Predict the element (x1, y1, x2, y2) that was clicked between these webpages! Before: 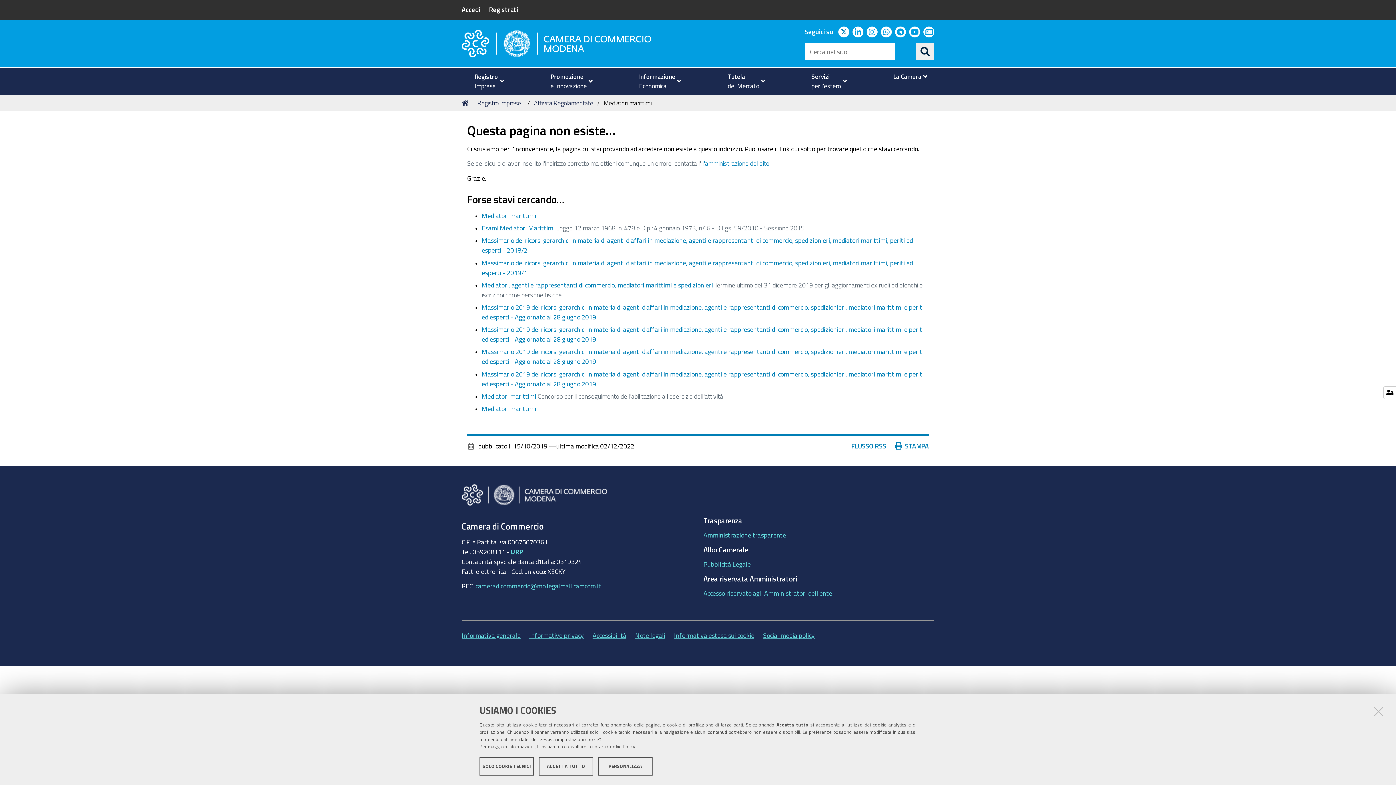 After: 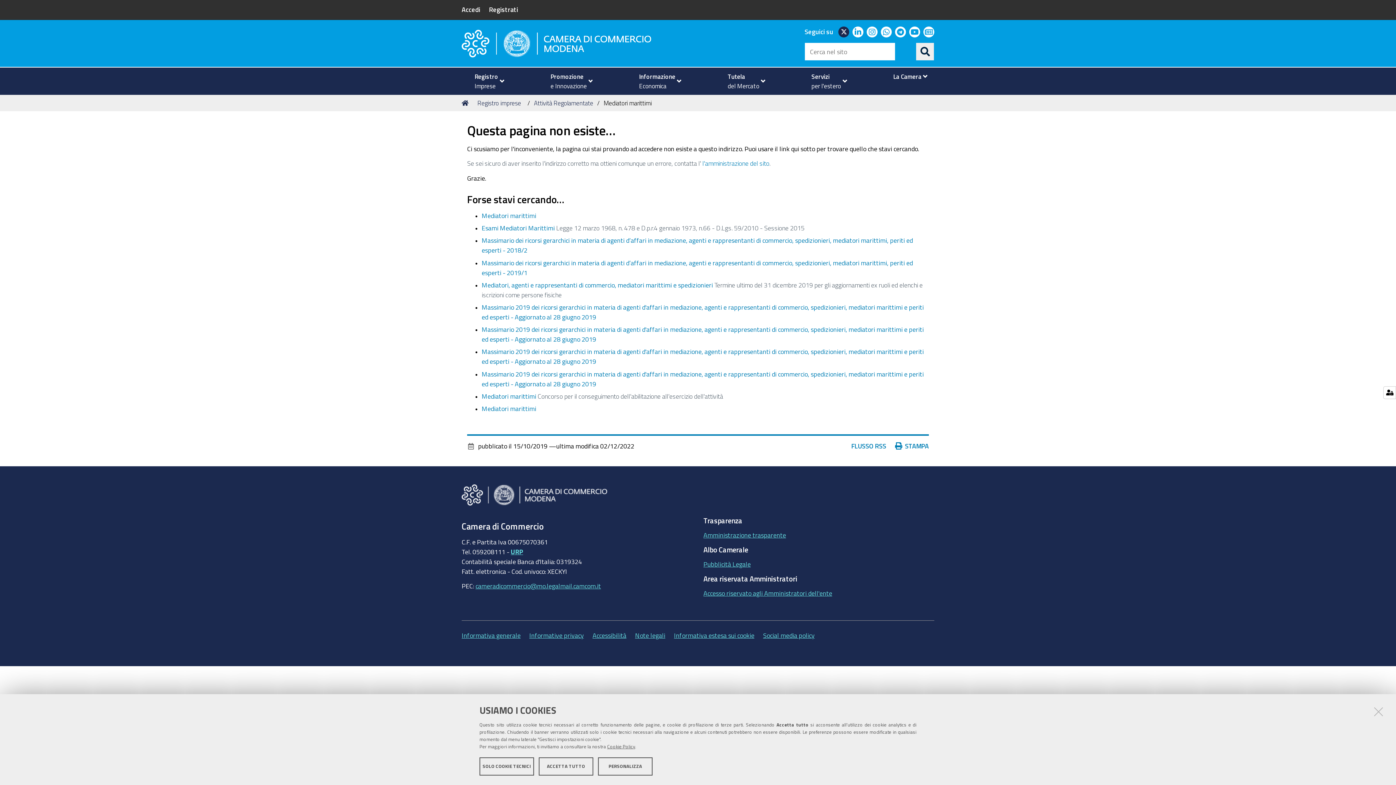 Action: label: twitter bbox: (838, 26, 849, 37)